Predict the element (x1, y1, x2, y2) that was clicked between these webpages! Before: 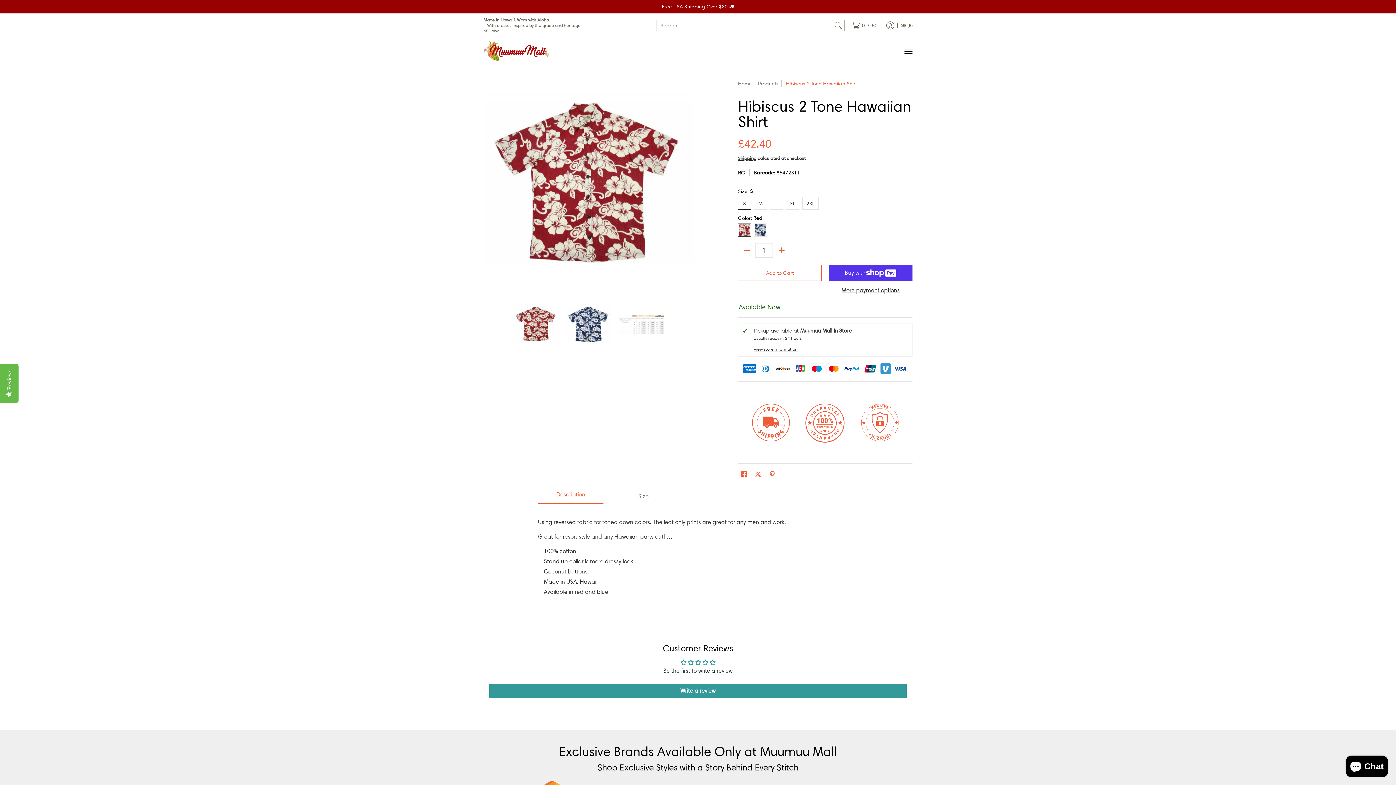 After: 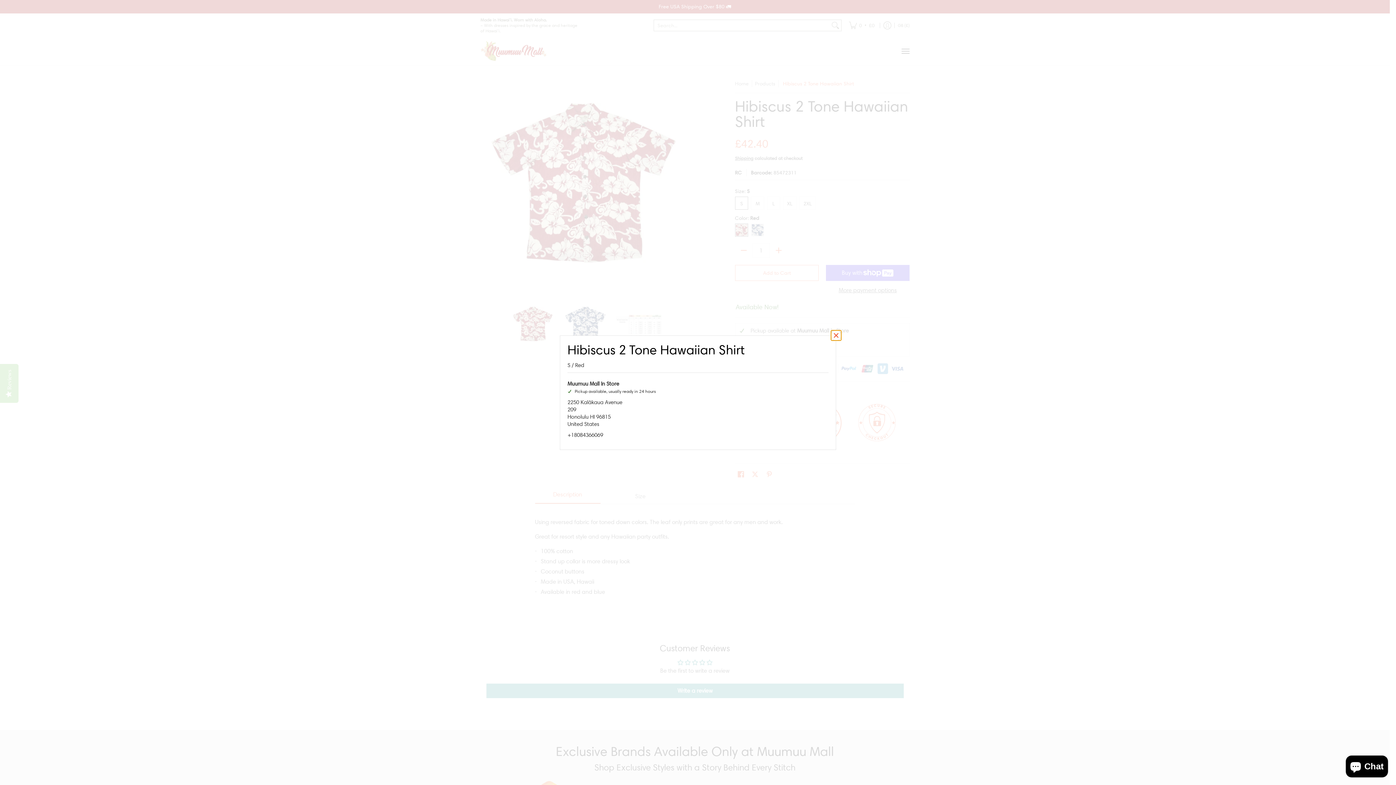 Action: bbox: (753, 346, 797, 352) label: View store information